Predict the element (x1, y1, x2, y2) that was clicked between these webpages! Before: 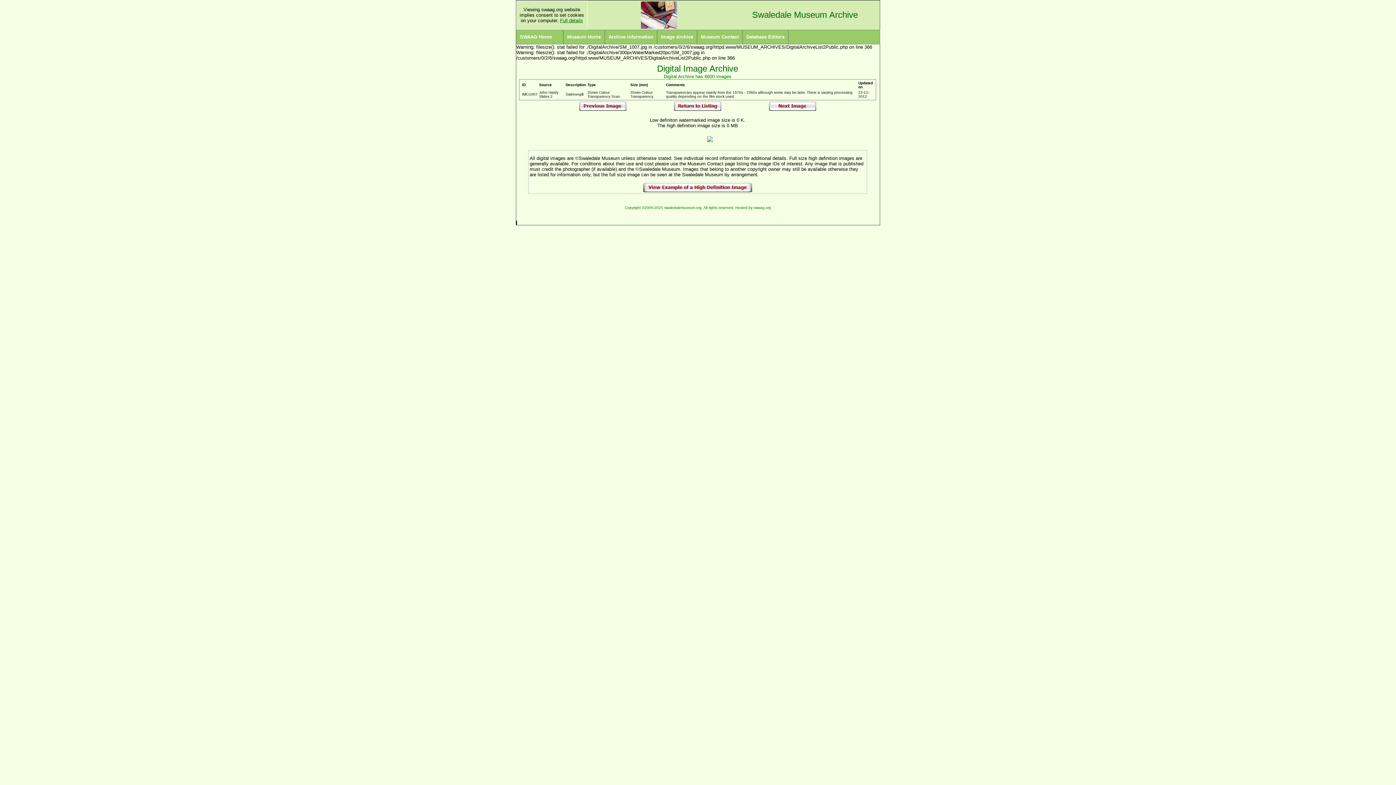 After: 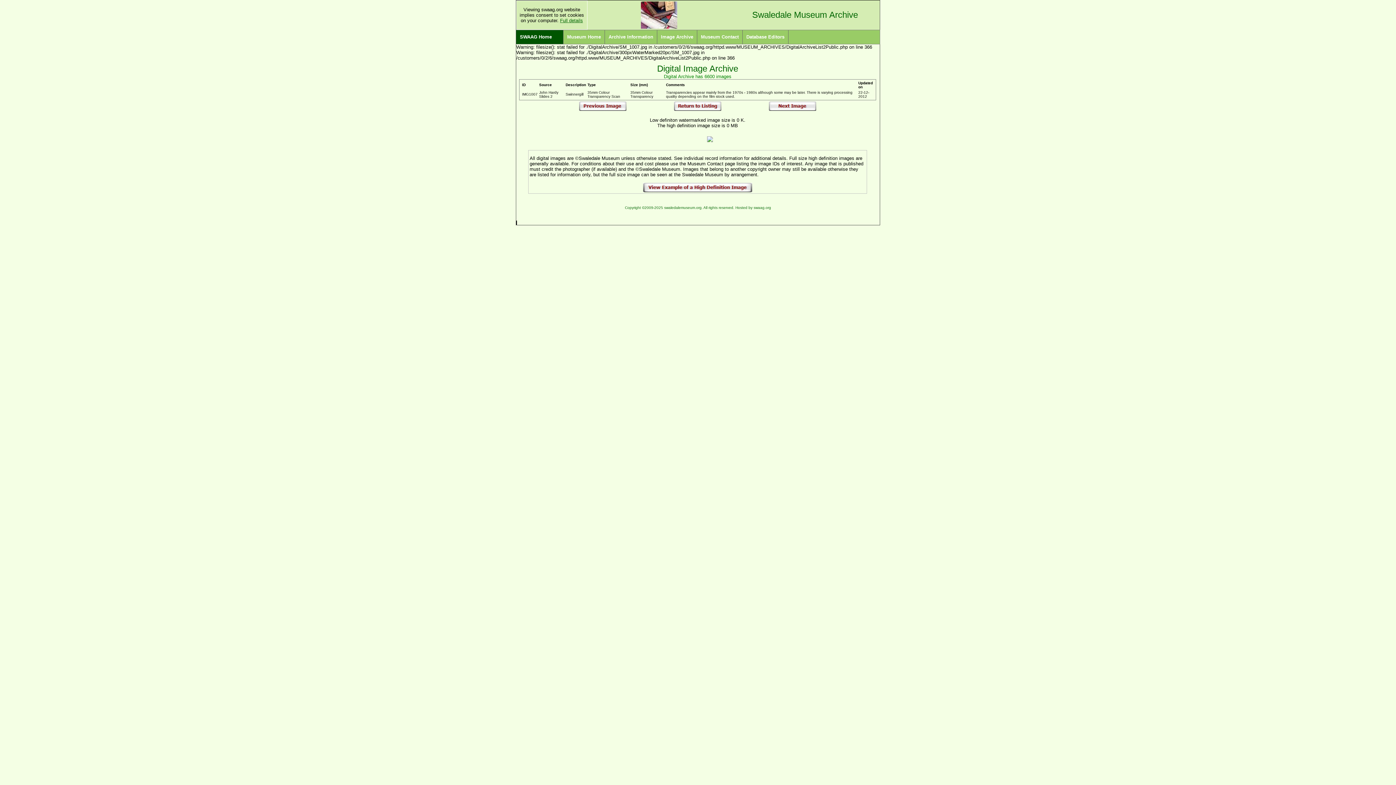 Action: bbox: (516, 30, 563, 44) label: SWAAG Home